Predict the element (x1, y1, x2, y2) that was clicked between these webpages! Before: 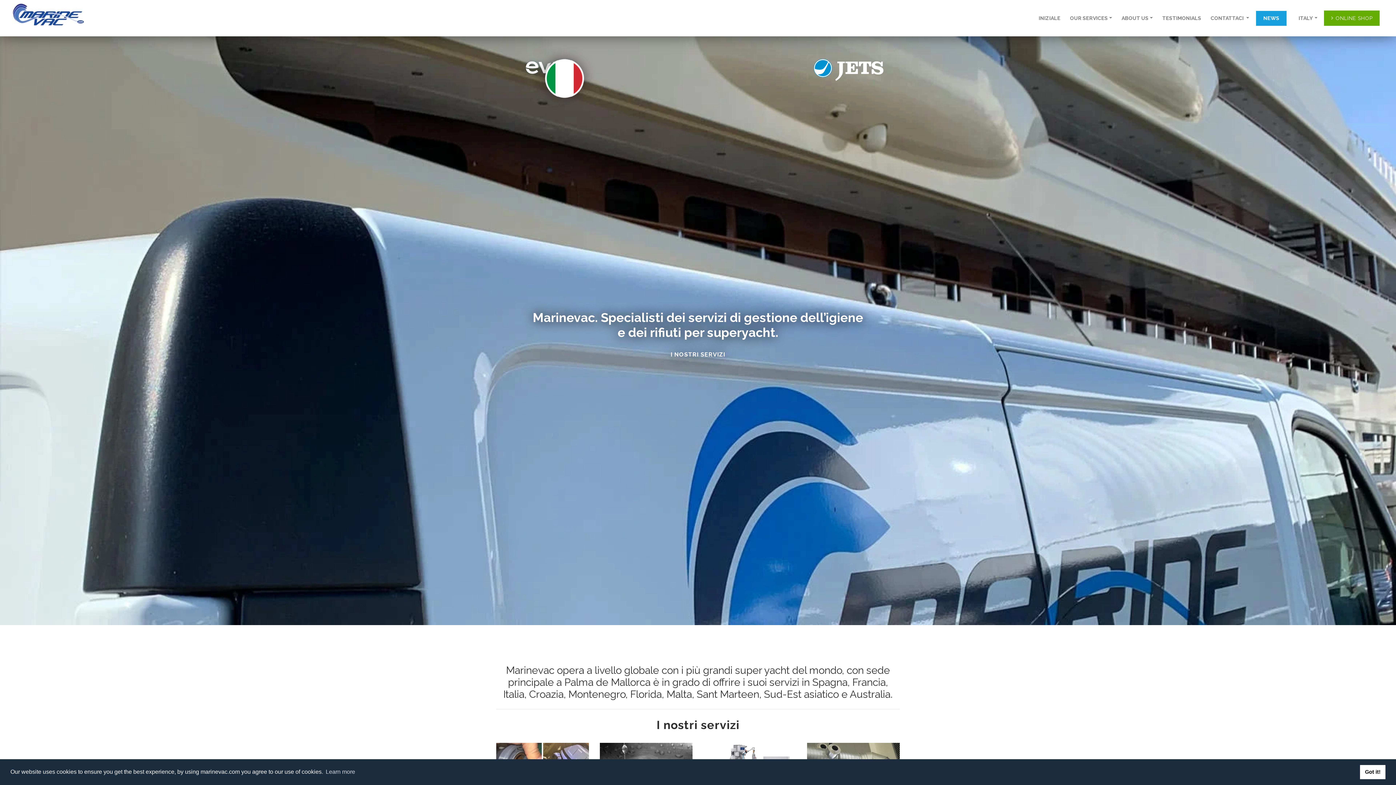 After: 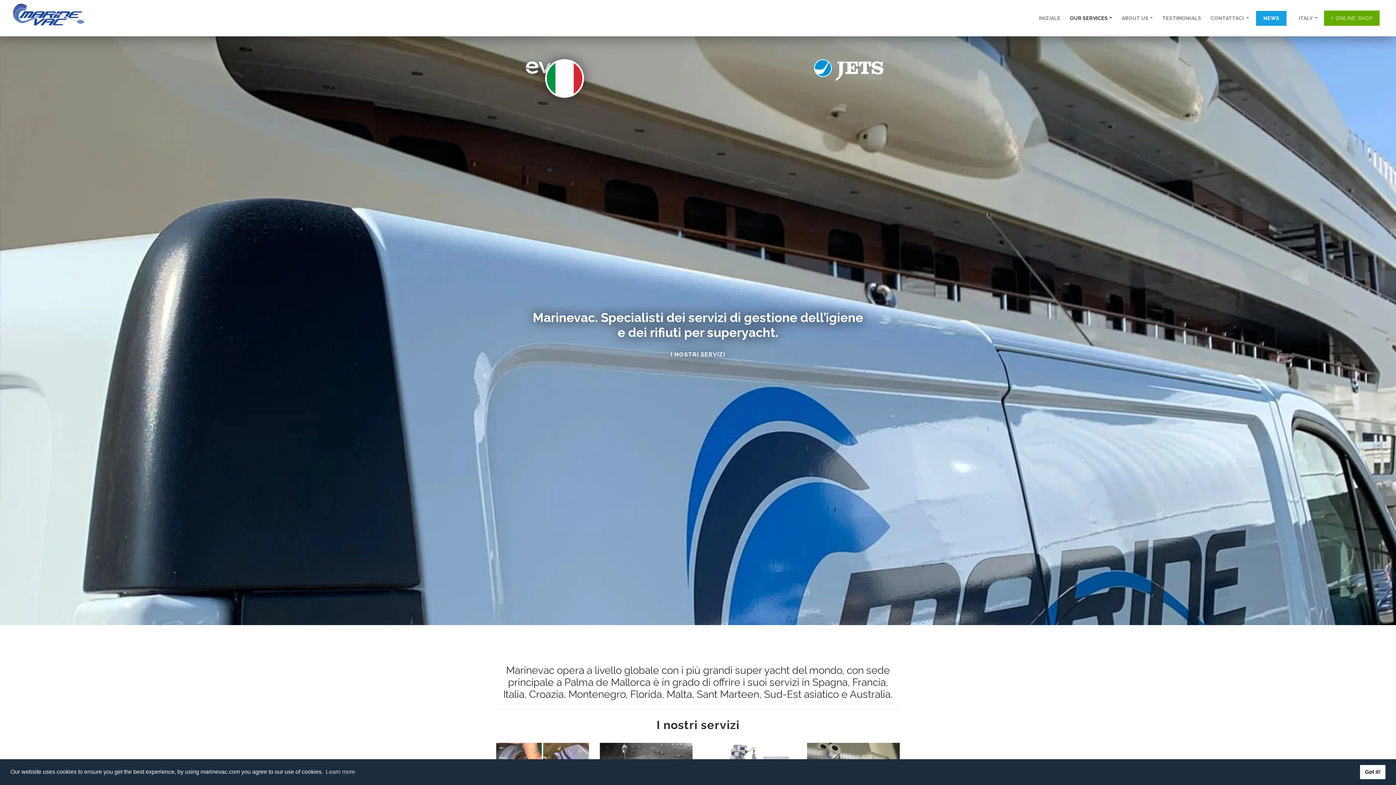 Action: bbox: (1067, 11, 1115, 24) label: OUR SERVICES